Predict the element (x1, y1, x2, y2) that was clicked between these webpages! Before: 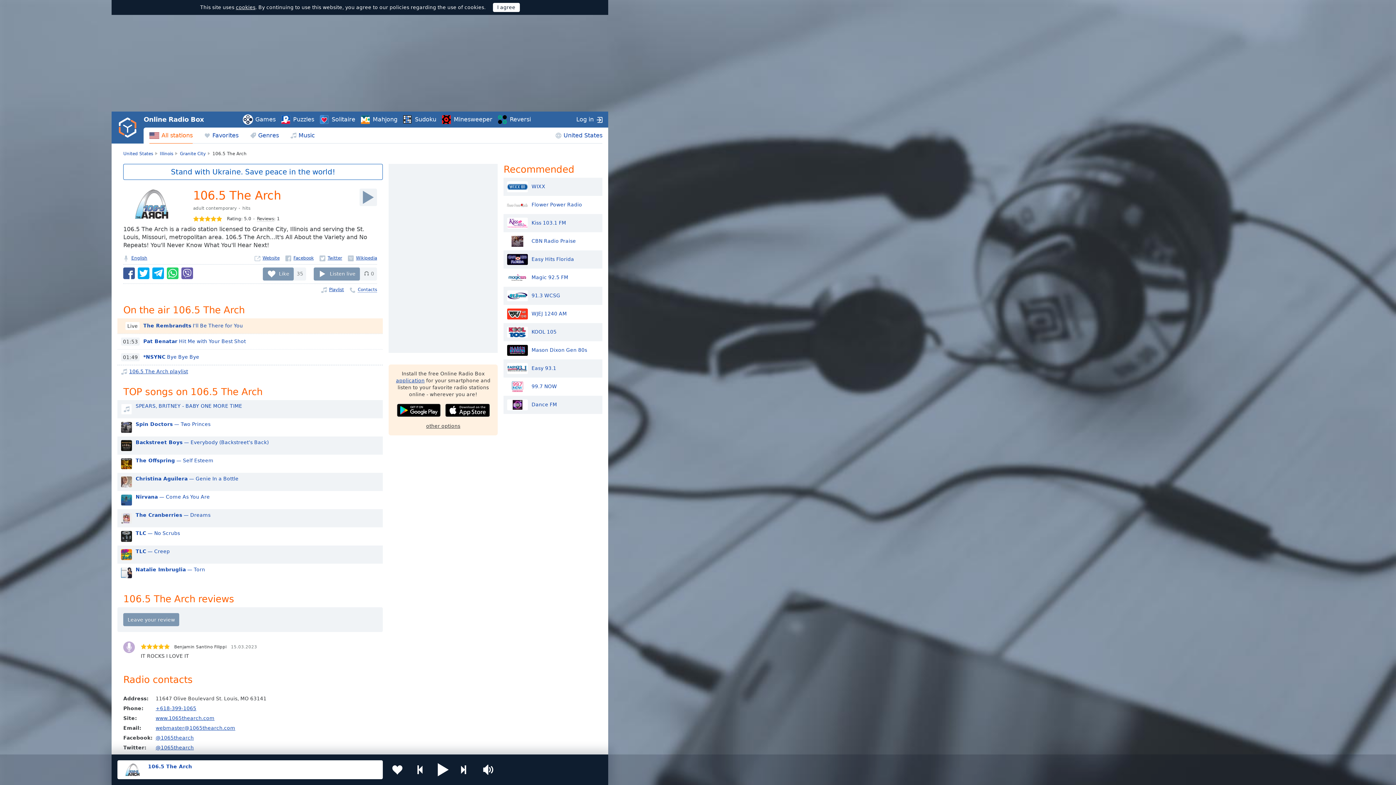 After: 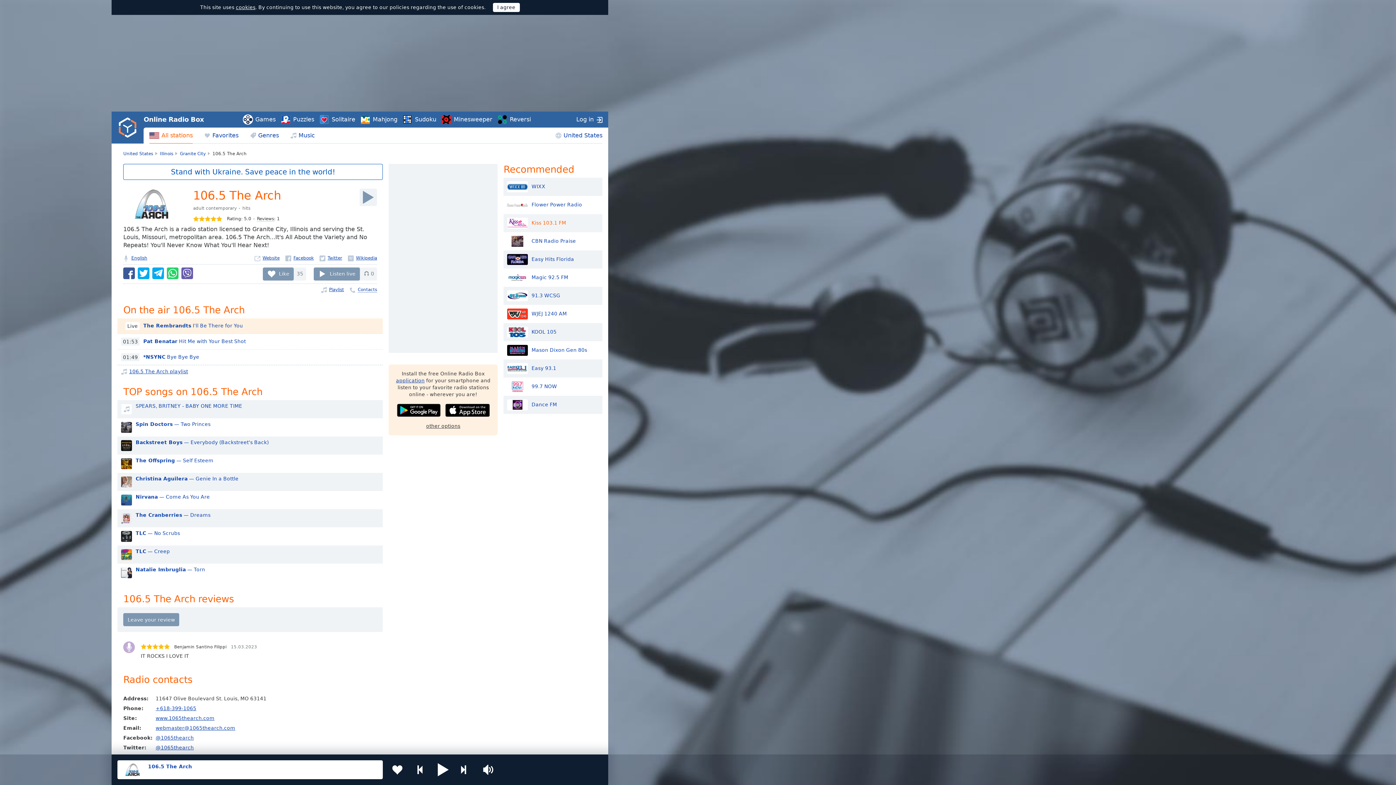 Action: label: Kiss 103.1 FM bbox: (507, 217, 598, 228)